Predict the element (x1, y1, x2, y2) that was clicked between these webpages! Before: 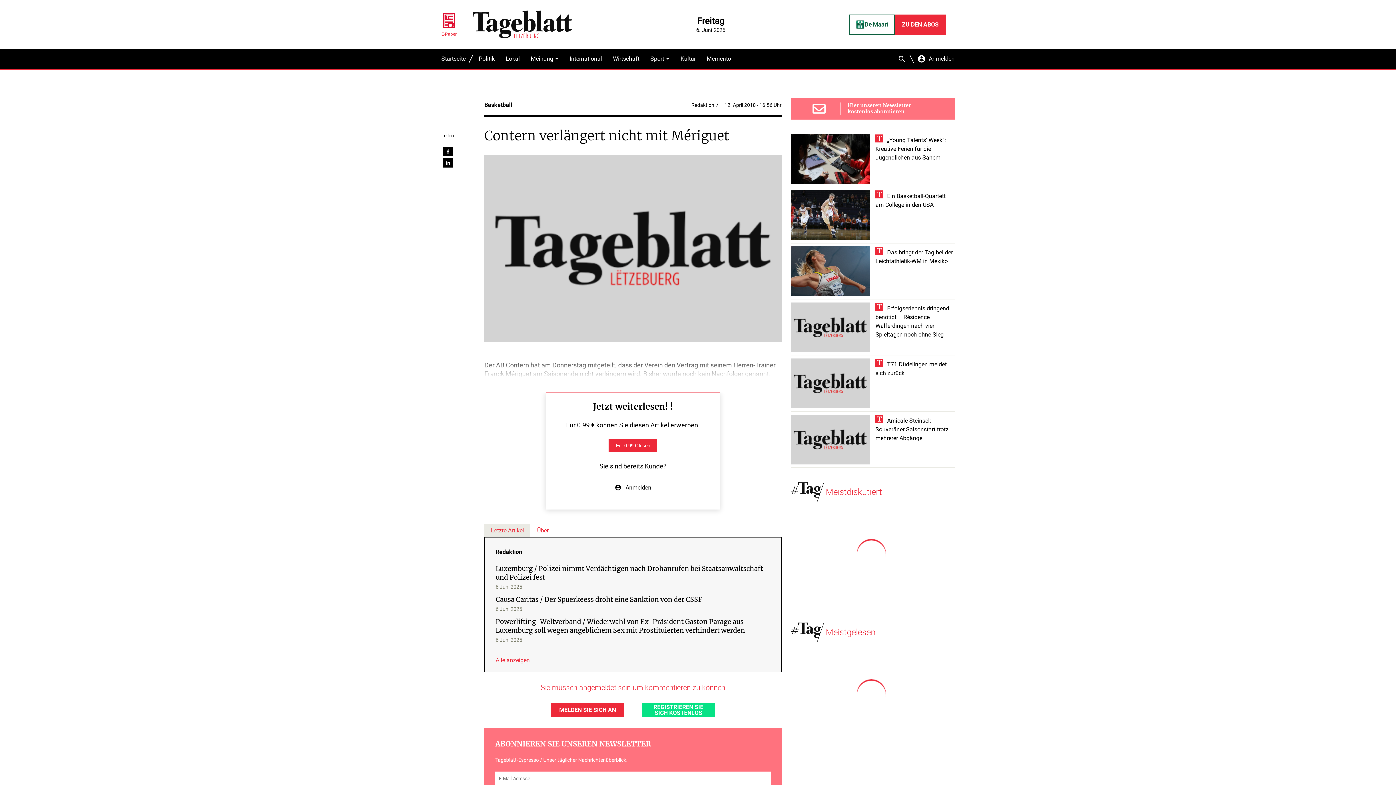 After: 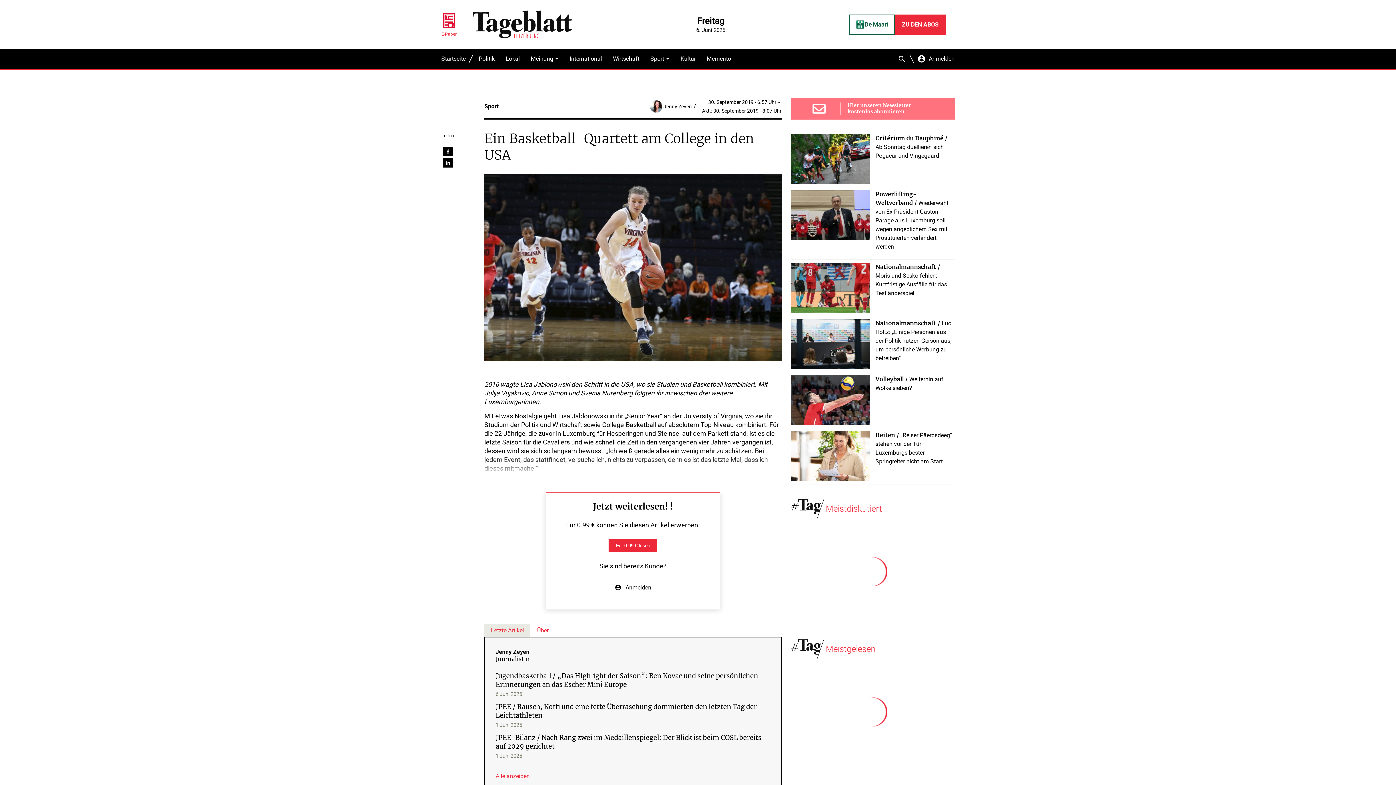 Action: label: Ein Basketball-Quartett am College in den USA bbox: (791, 190, 954, 243)